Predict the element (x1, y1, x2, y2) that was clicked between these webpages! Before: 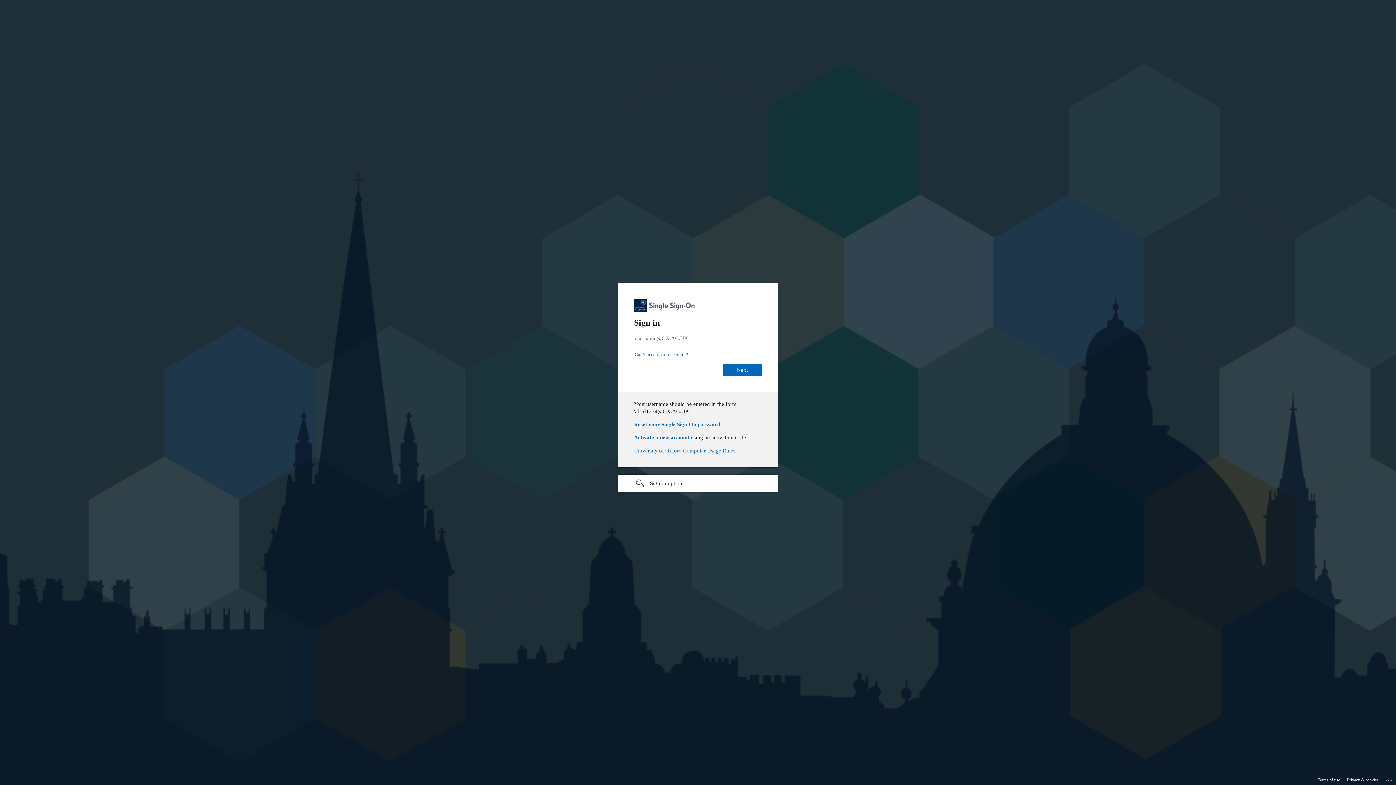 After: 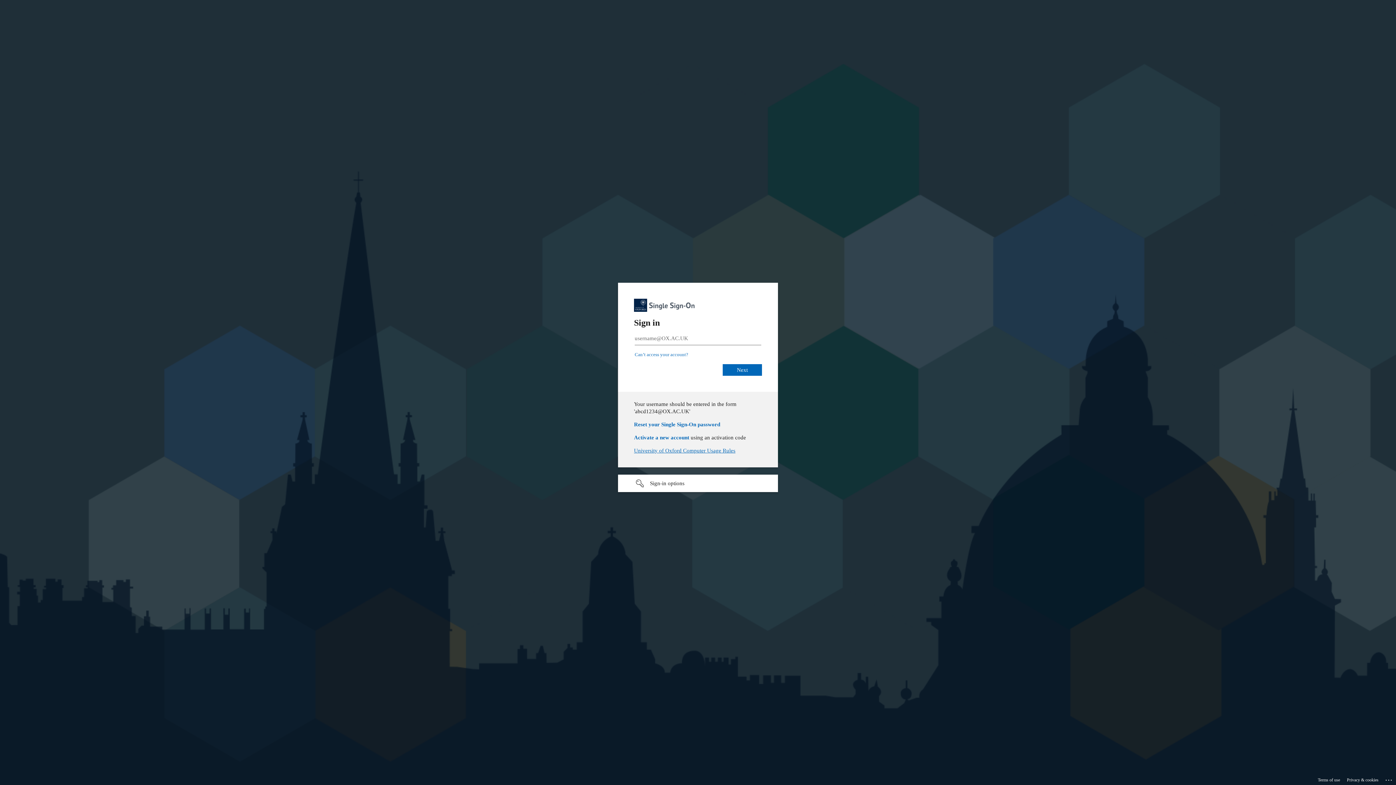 Action: label: University of Oxford Computer Usage Rules bbox: (634, 448, 735, 453)